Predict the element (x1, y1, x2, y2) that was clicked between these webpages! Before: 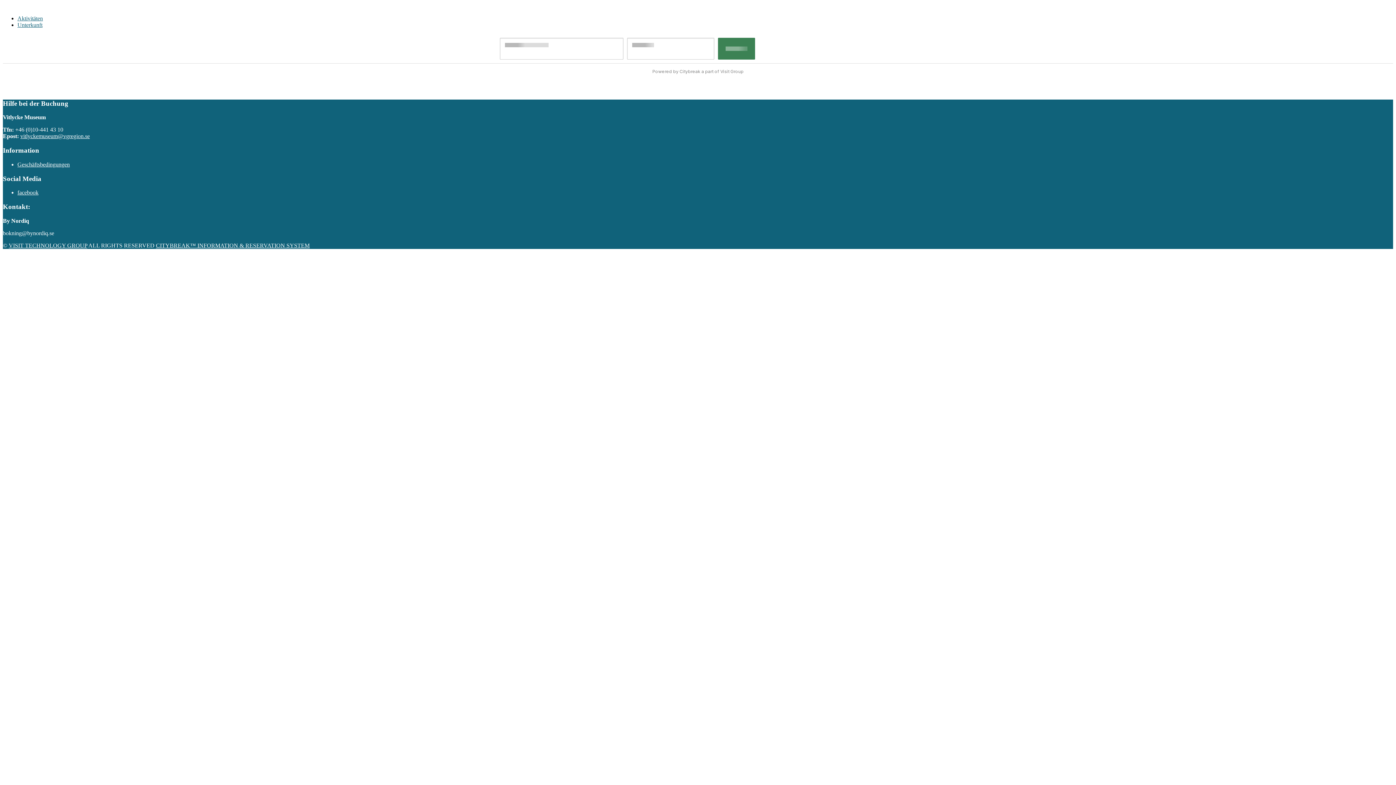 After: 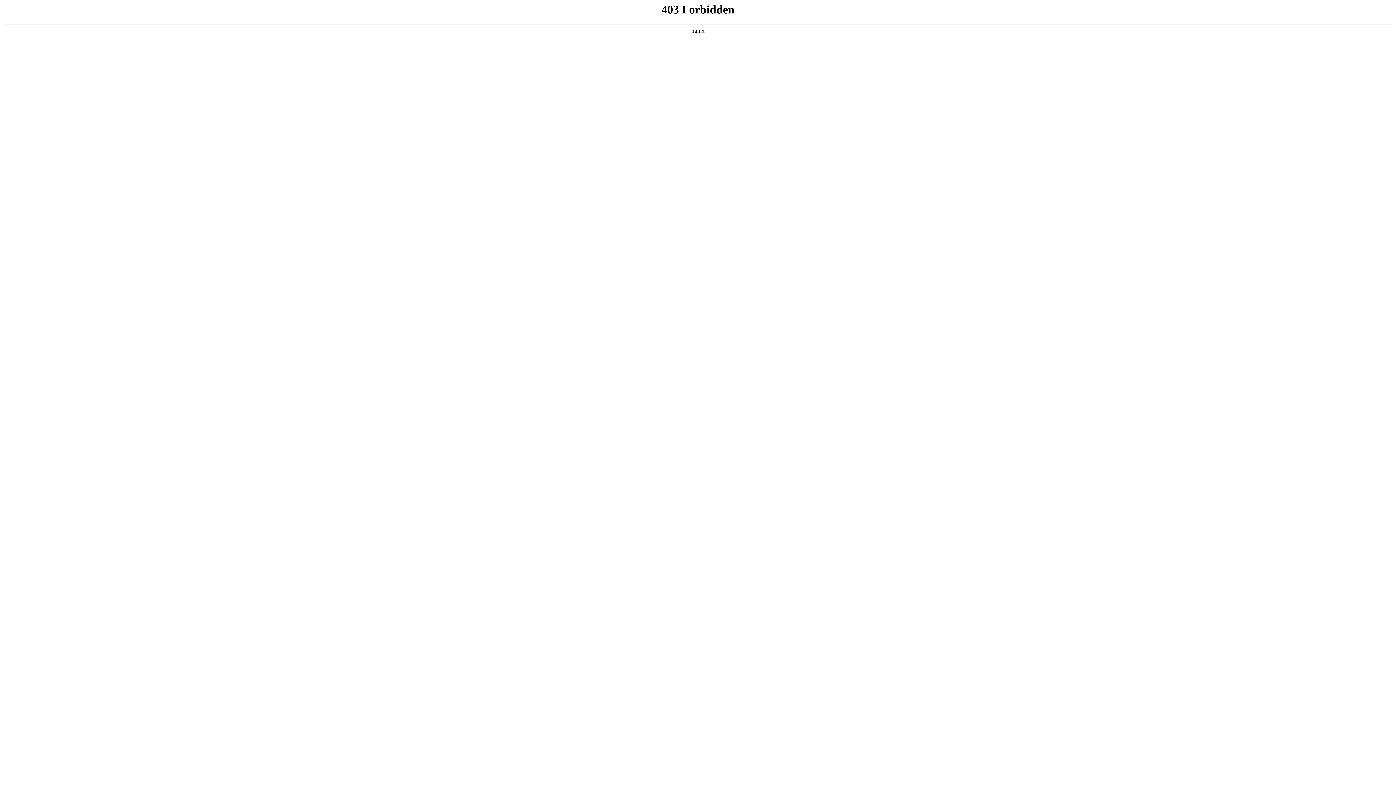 Action: label: Geschäftsbedingungen bbox: (17, 161, 69, 167)